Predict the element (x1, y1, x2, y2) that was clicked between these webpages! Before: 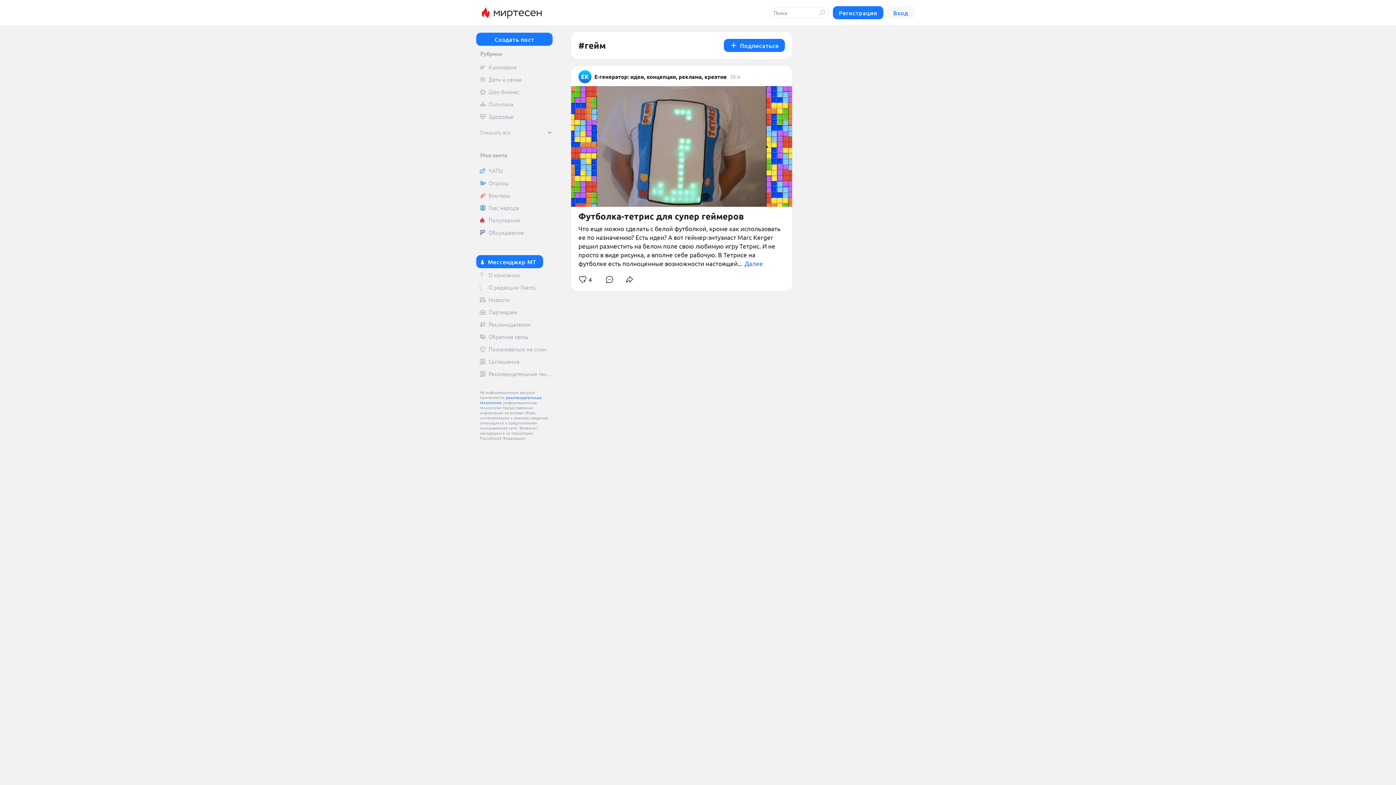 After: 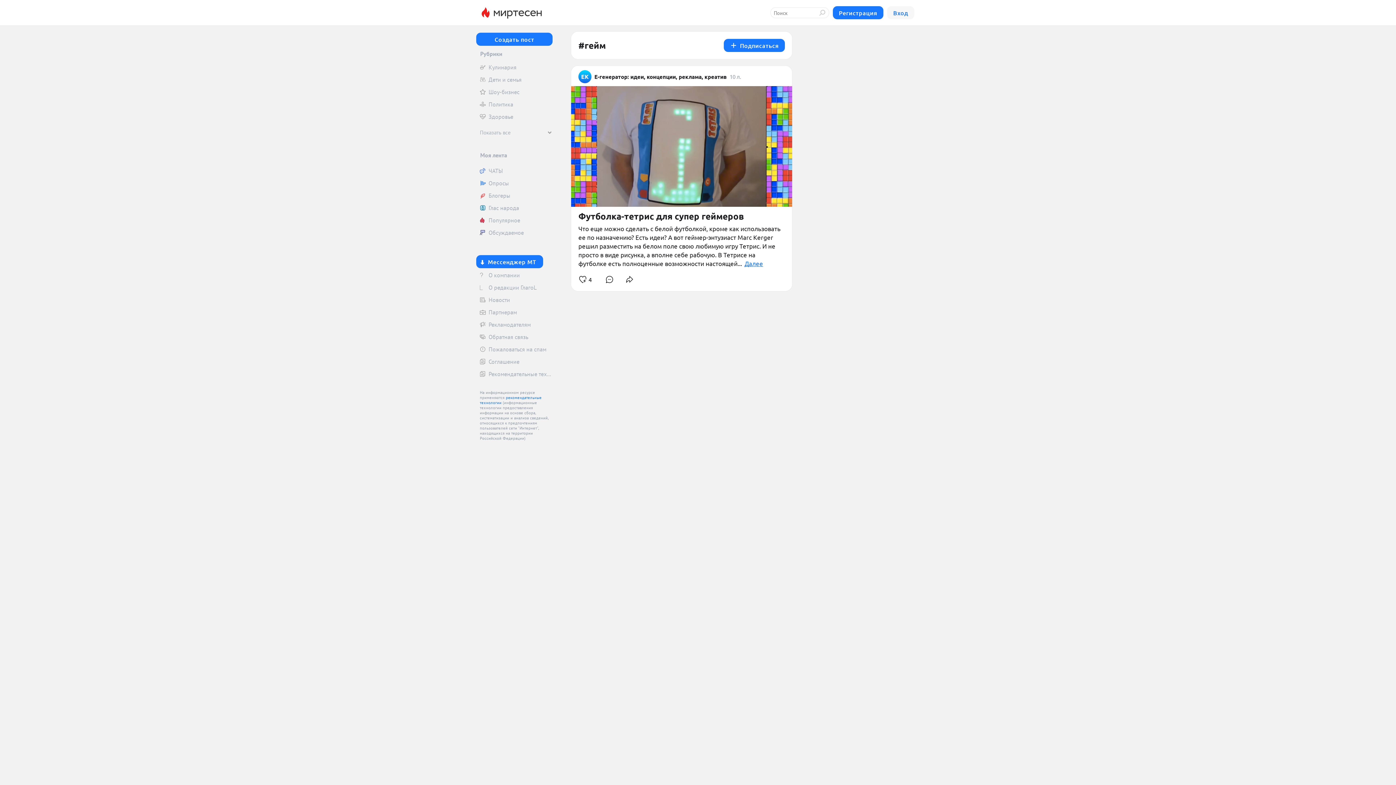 Action: label: Далее bbox: (744, 259, 763, 268)